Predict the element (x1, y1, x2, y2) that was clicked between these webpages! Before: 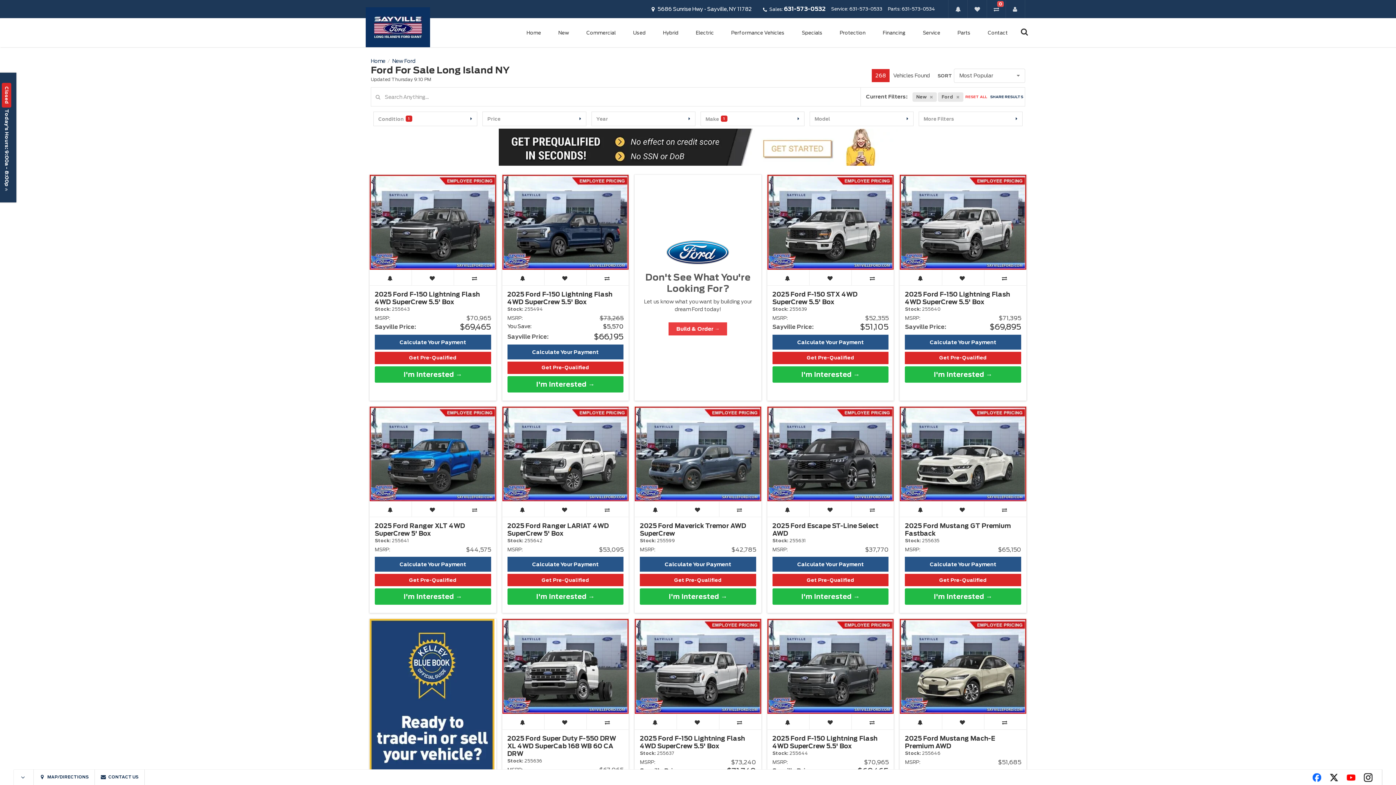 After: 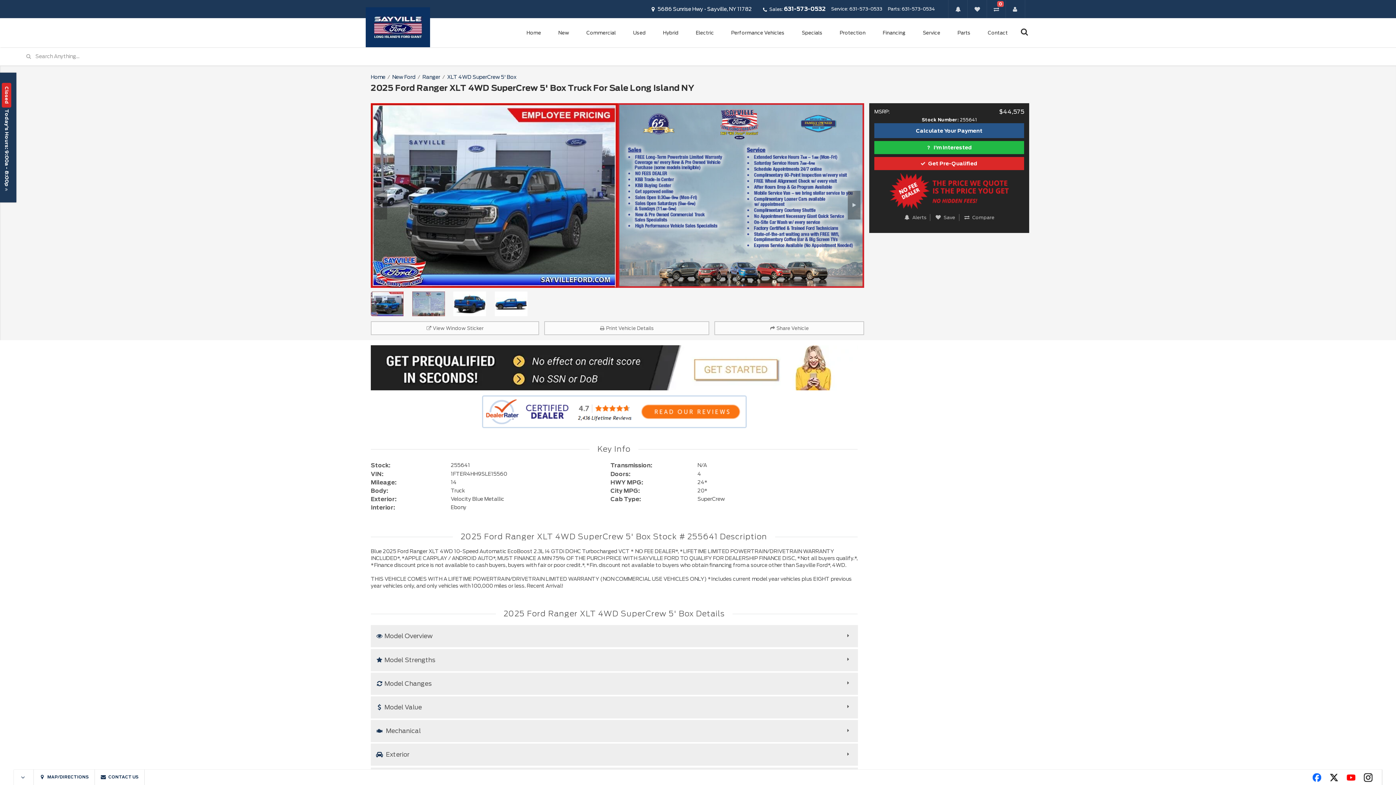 Action: bbox: (374, 522, 465, 537) label: 2025 Ford Ranger XLT 4WD SuperCrew 5' Box